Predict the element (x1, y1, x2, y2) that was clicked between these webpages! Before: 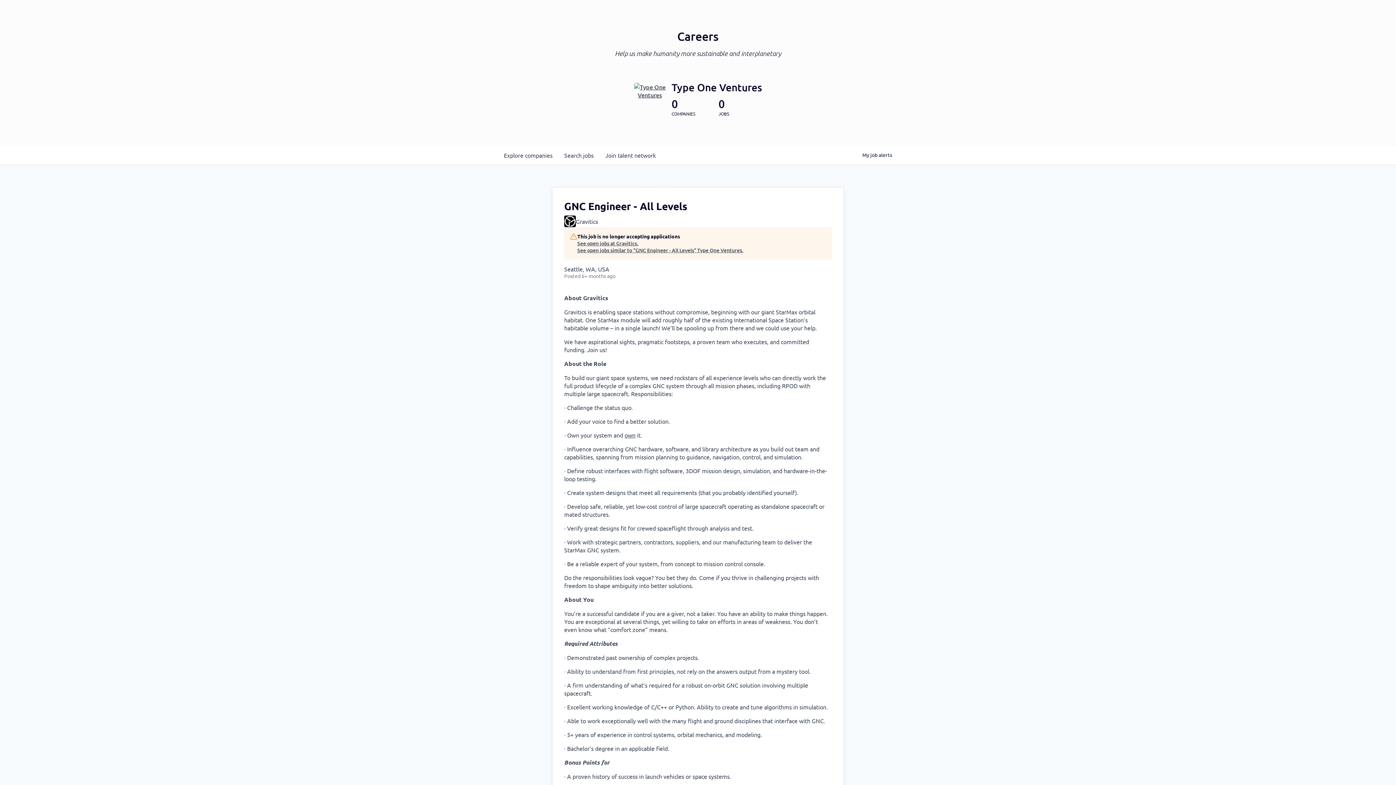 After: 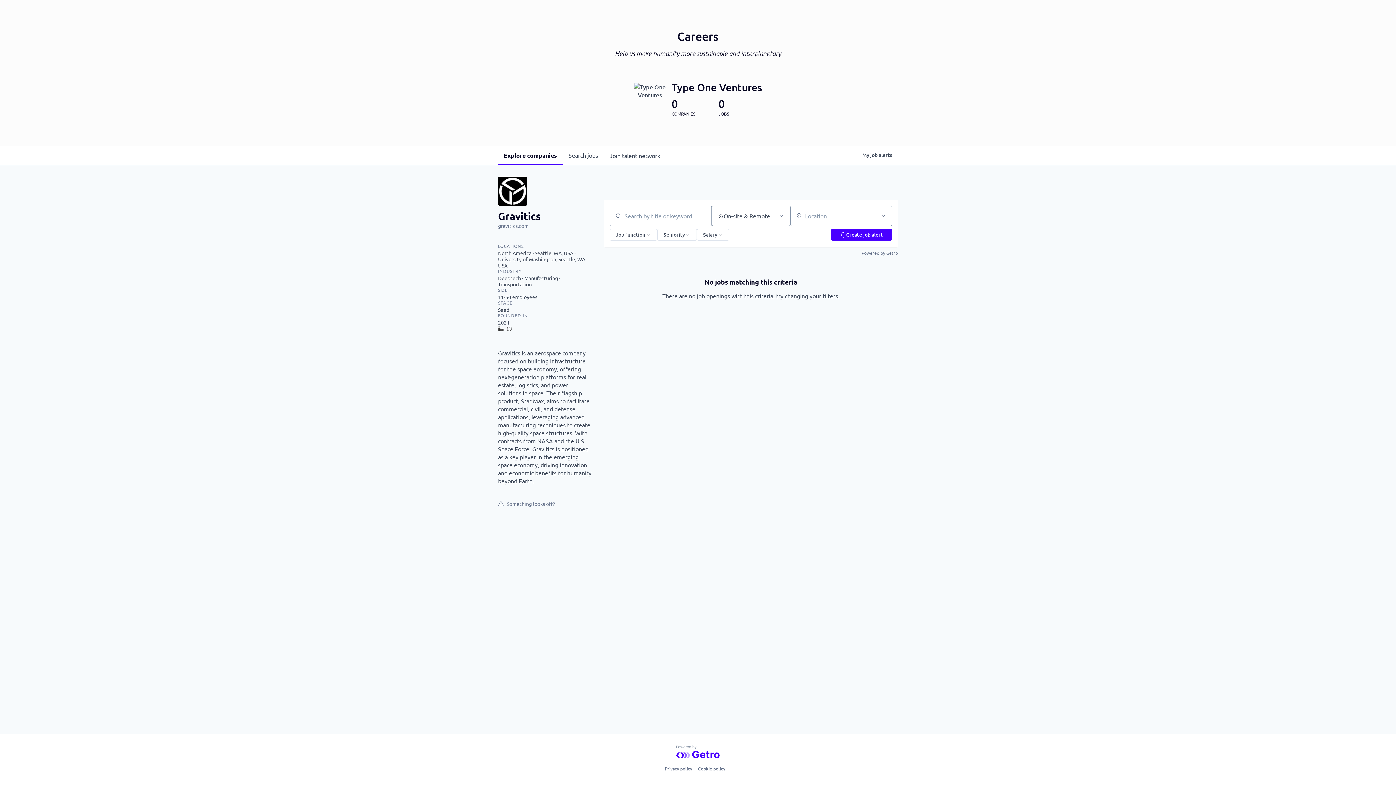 Action: label: See open jobs at Gravitics. bbox: (577, 240, 743, 246)